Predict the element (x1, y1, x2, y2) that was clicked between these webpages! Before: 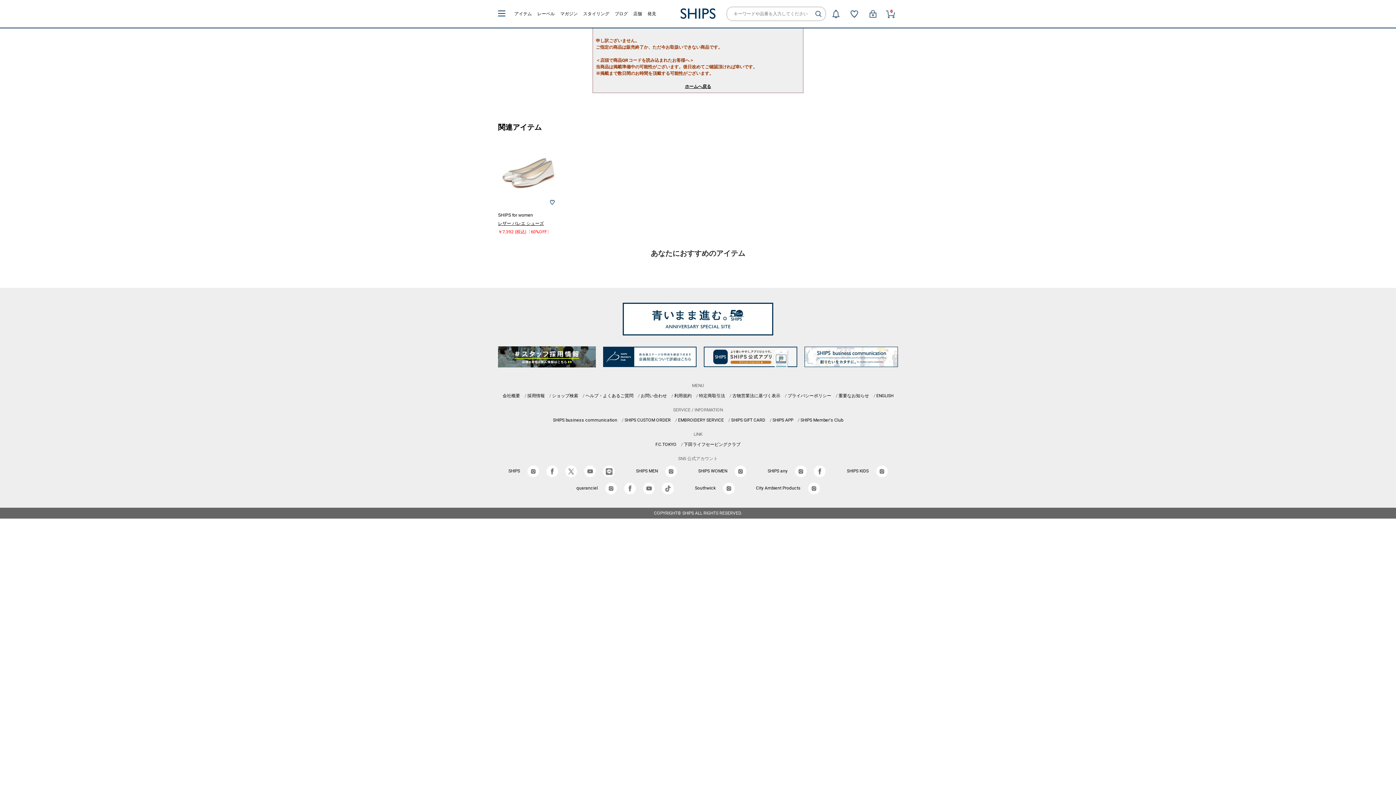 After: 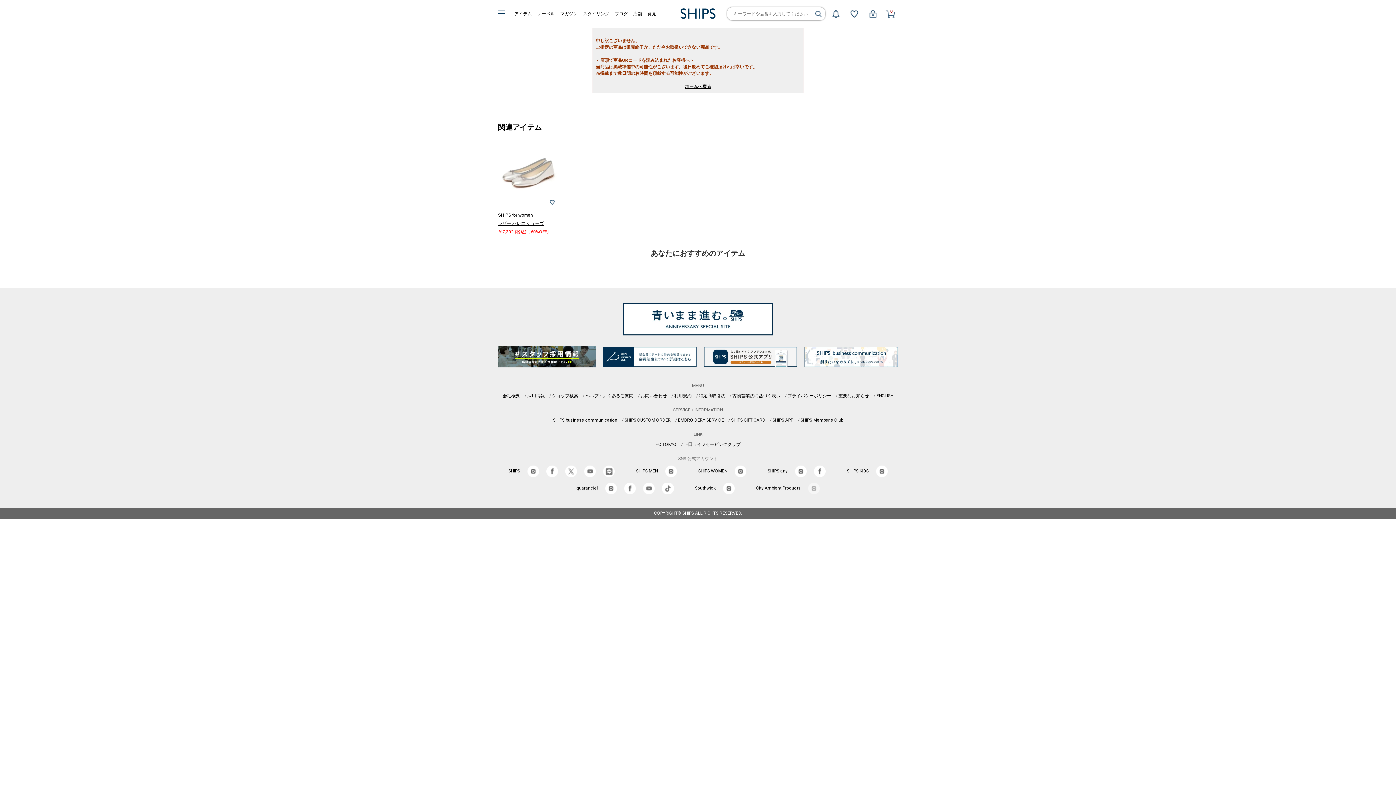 Action: bbox: (808, 485, 819, 490)